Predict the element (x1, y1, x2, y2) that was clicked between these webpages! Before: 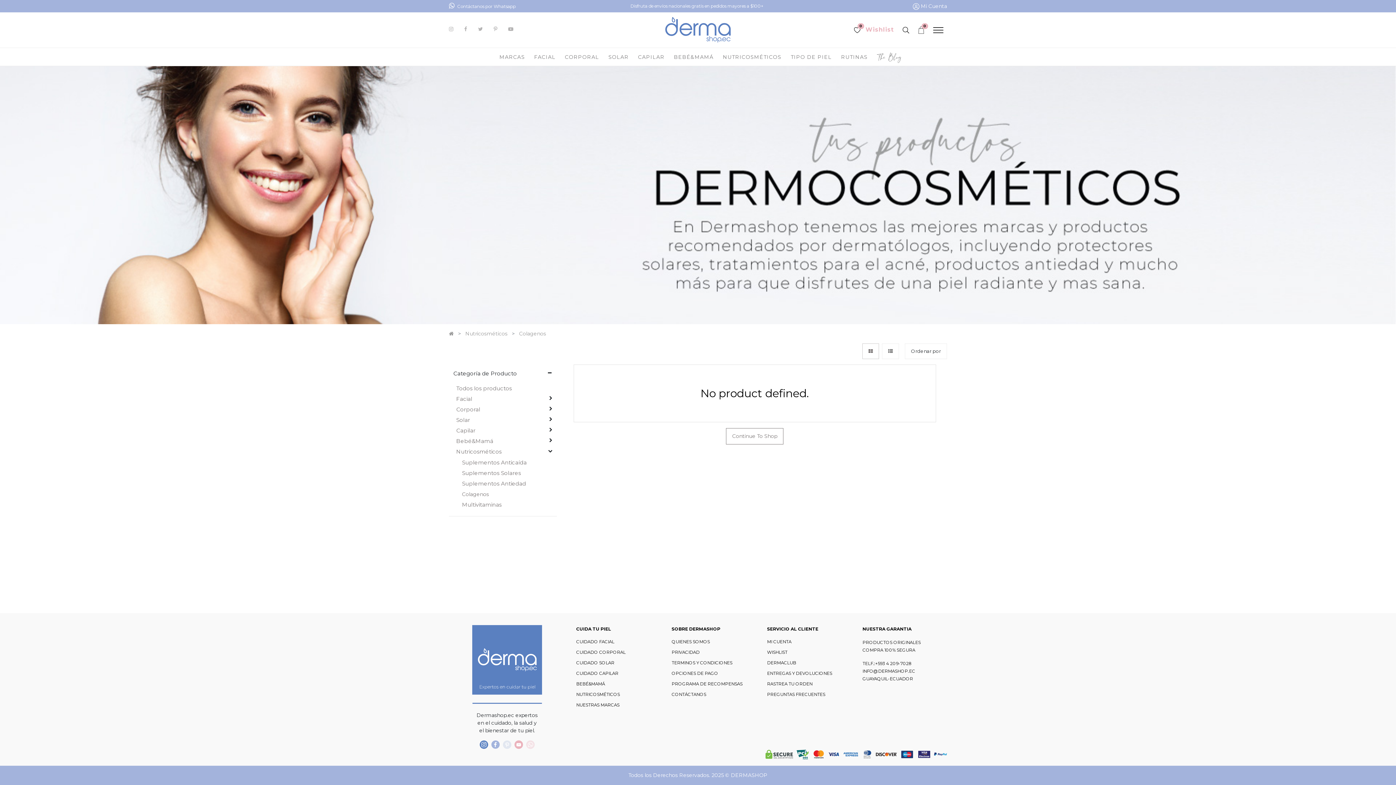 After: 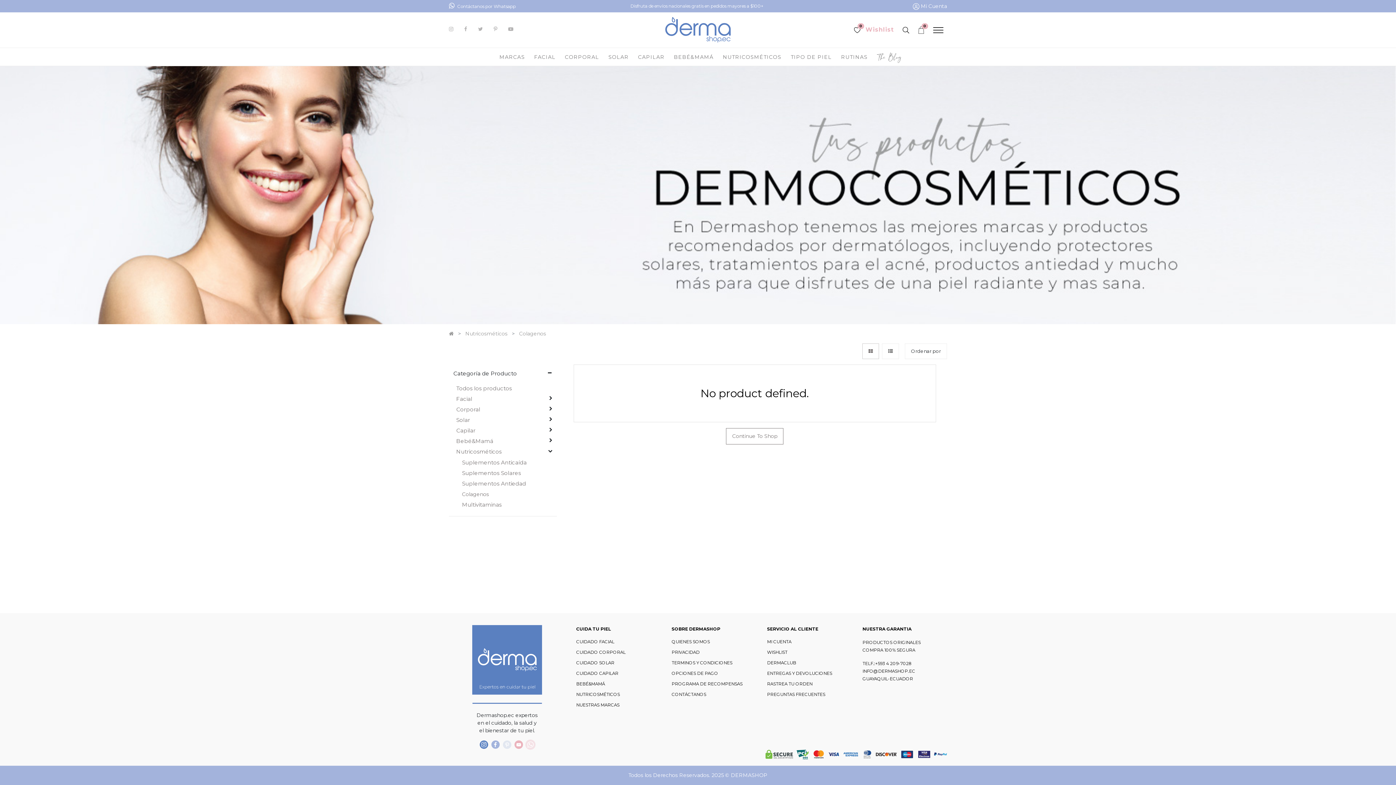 Action: bbox: (525, 741, 535, 747)